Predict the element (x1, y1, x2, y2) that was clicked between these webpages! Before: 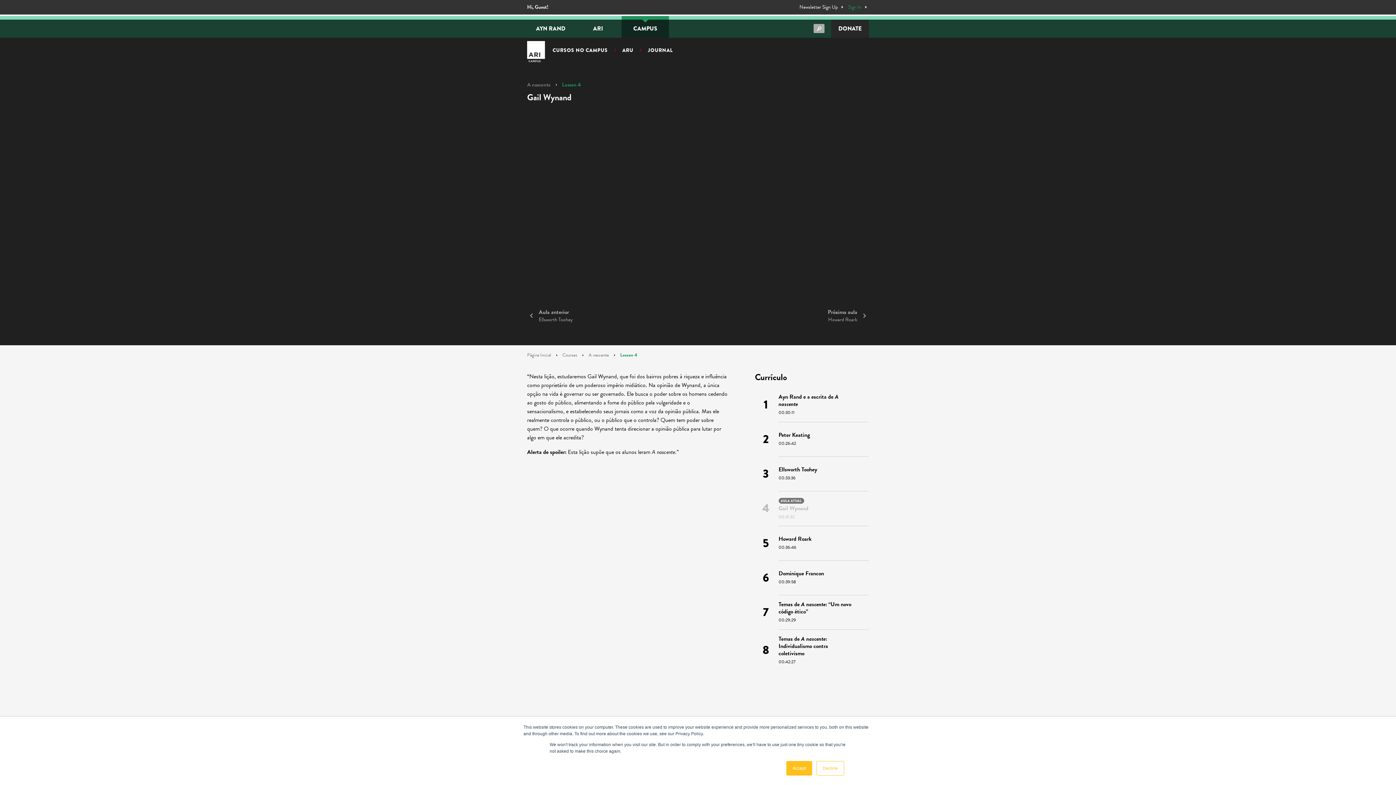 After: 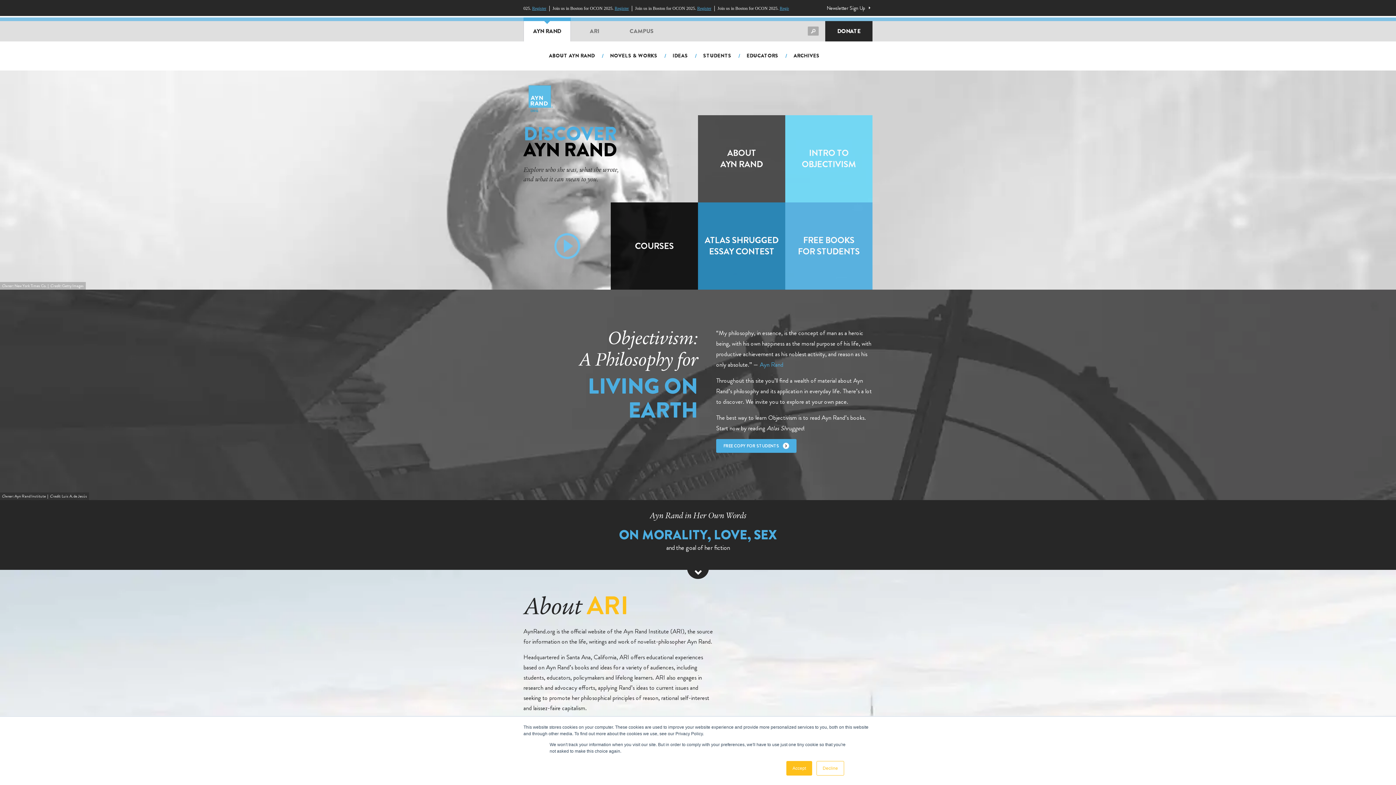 Action: label: AYN RAND bbox: (527, 19, 574, 37)